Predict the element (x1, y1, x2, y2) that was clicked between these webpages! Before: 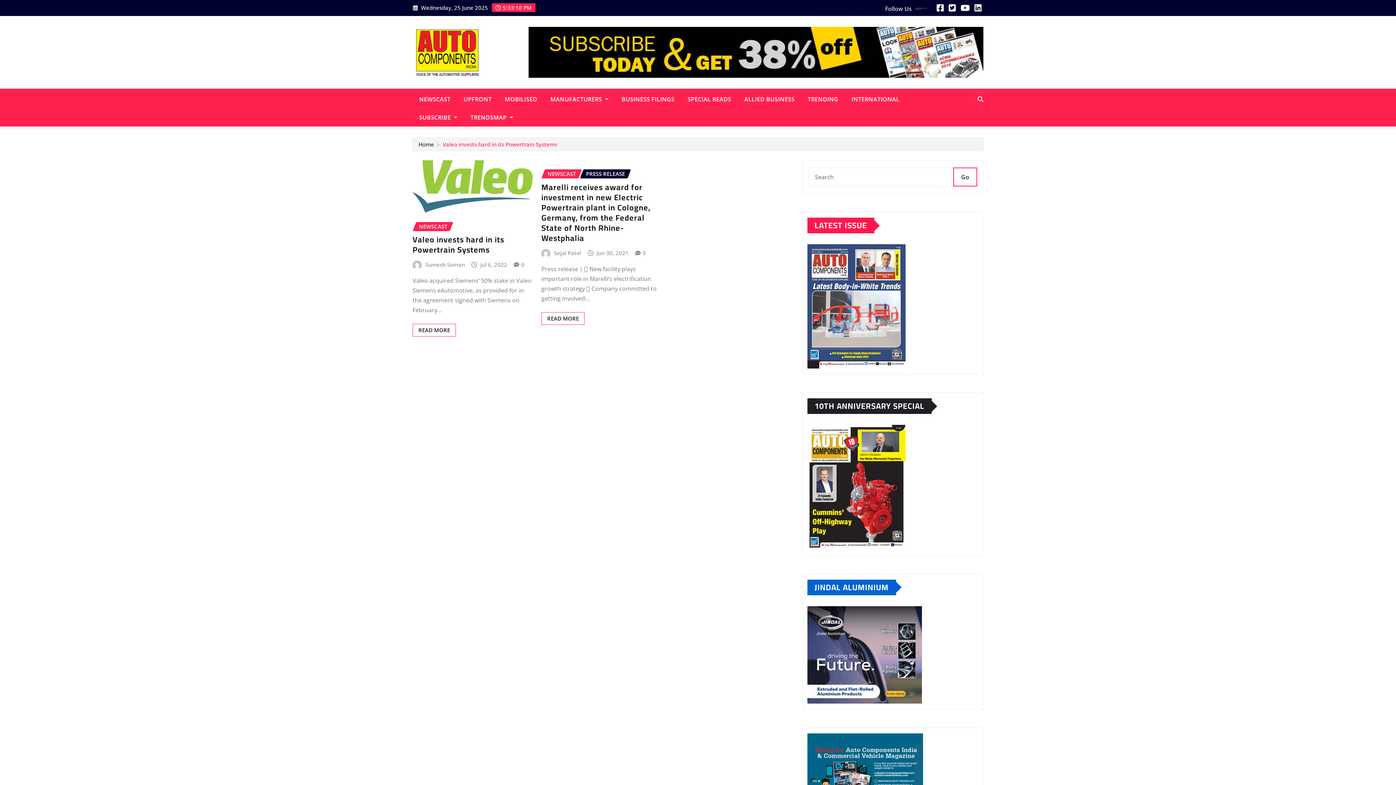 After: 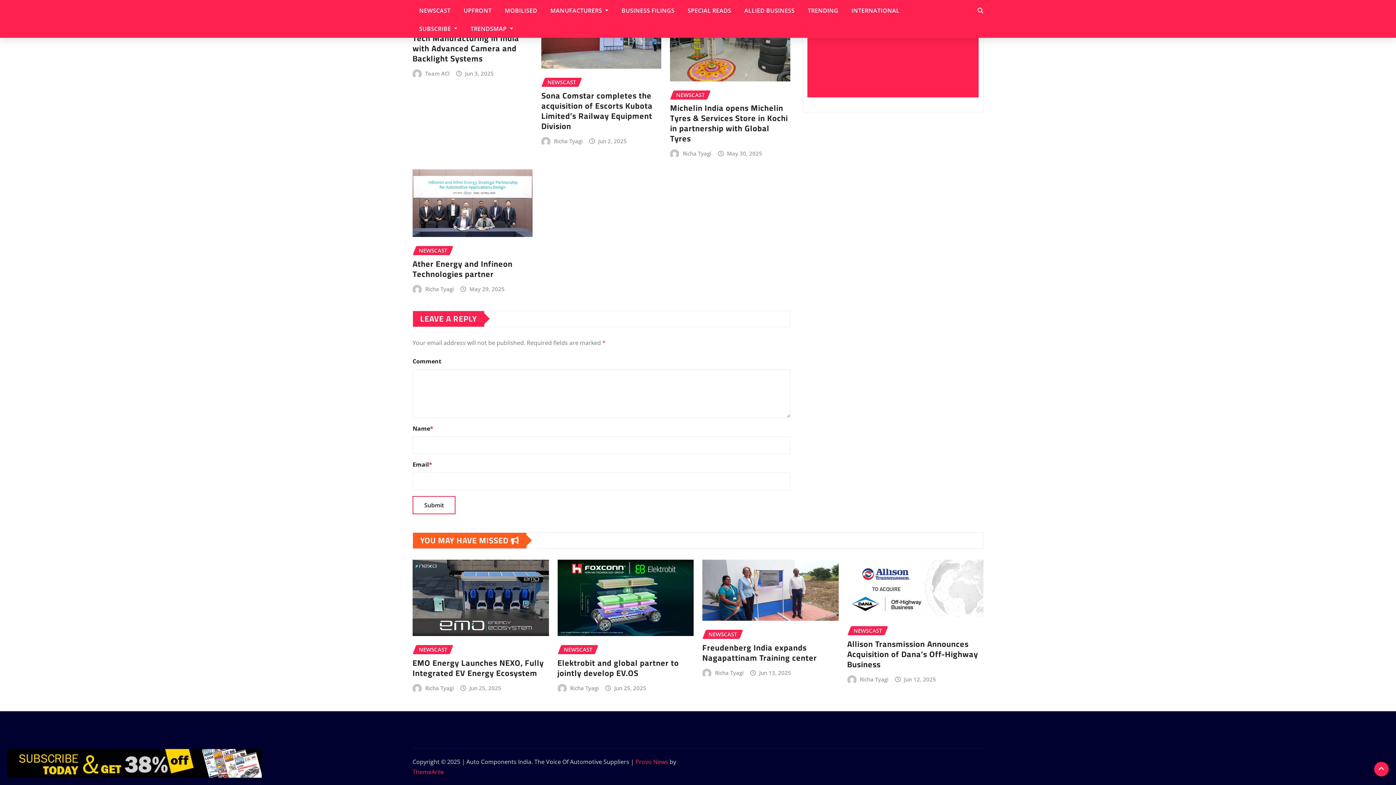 Action: bbox: (642, 248, 646, 257) label: 0